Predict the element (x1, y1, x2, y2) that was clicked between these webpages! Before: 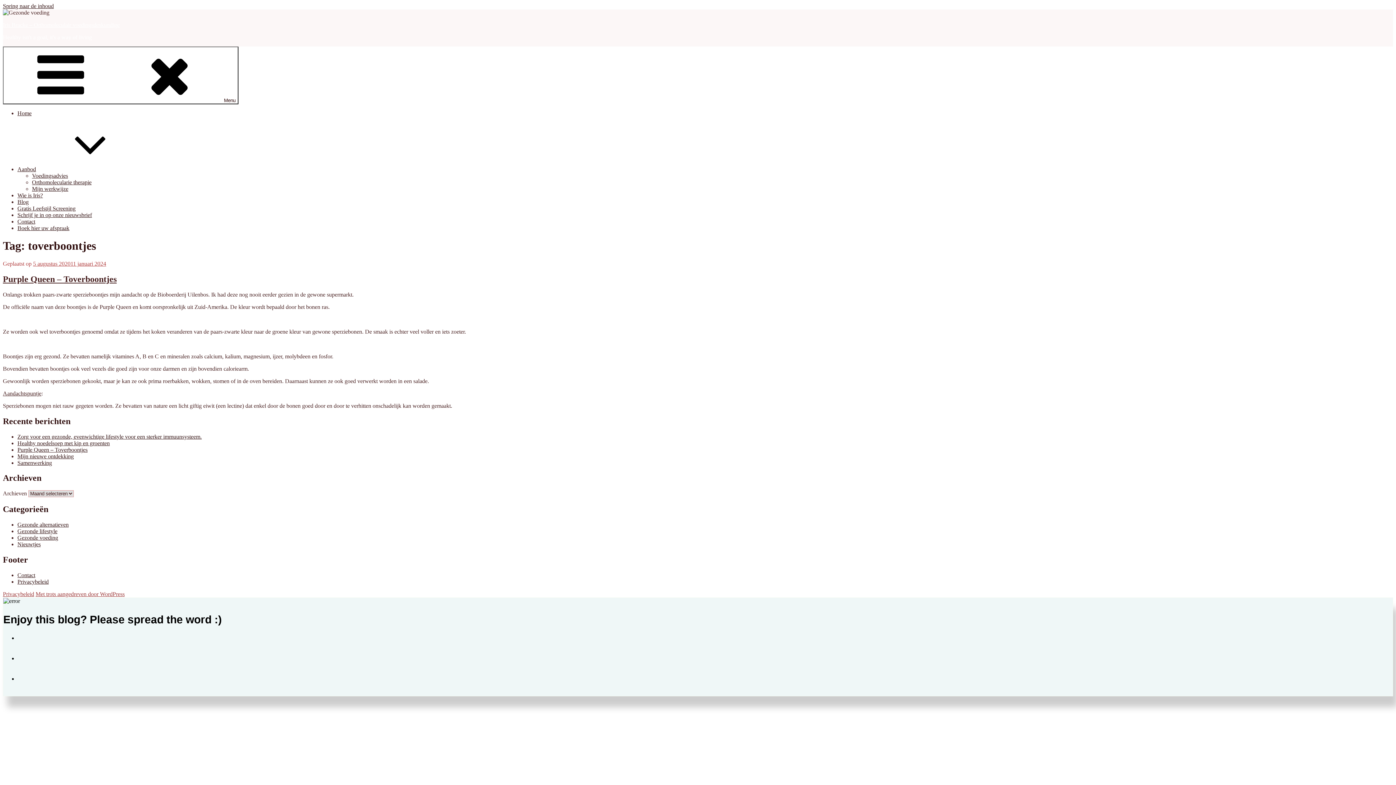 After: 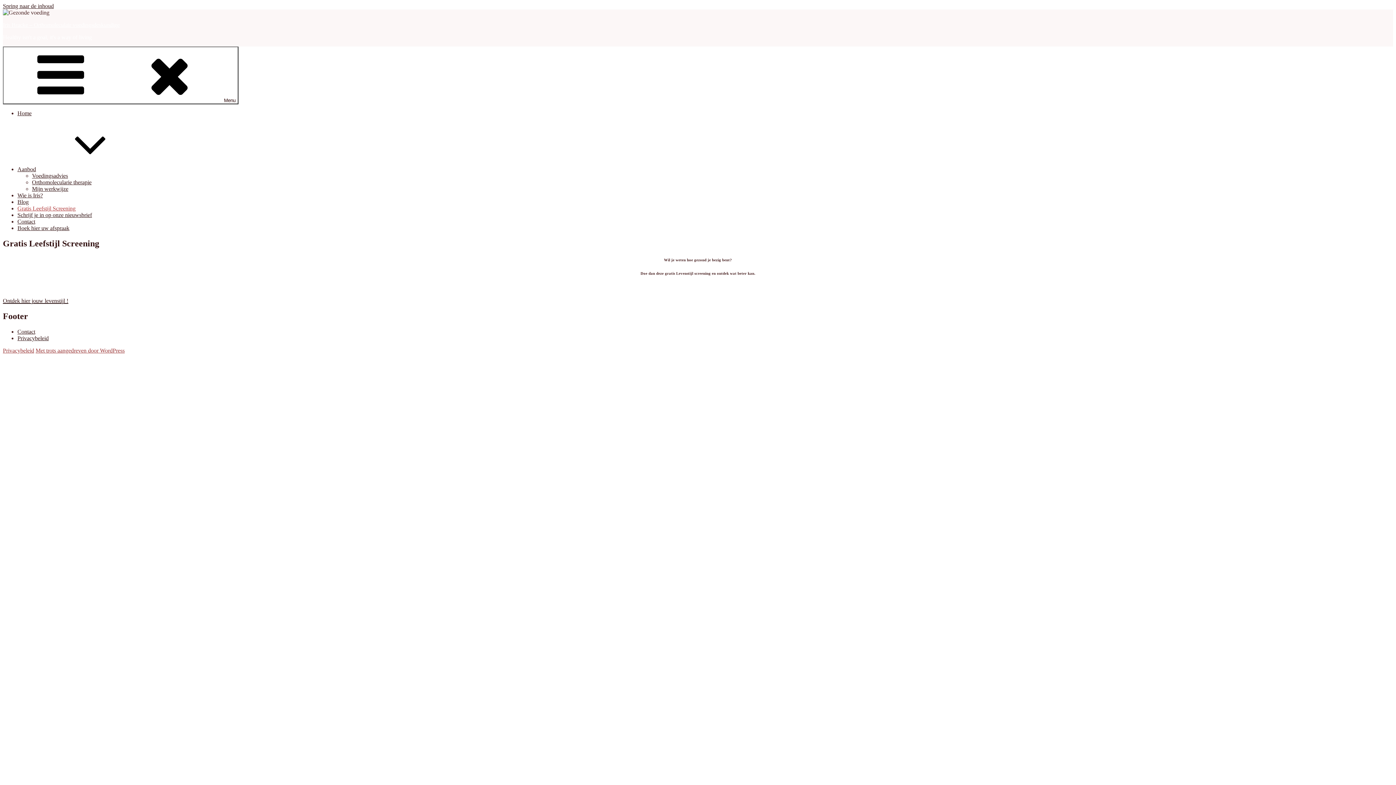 Action: bbox: (17, 205, 75, 211) label: Gratis Leefstijl Screening